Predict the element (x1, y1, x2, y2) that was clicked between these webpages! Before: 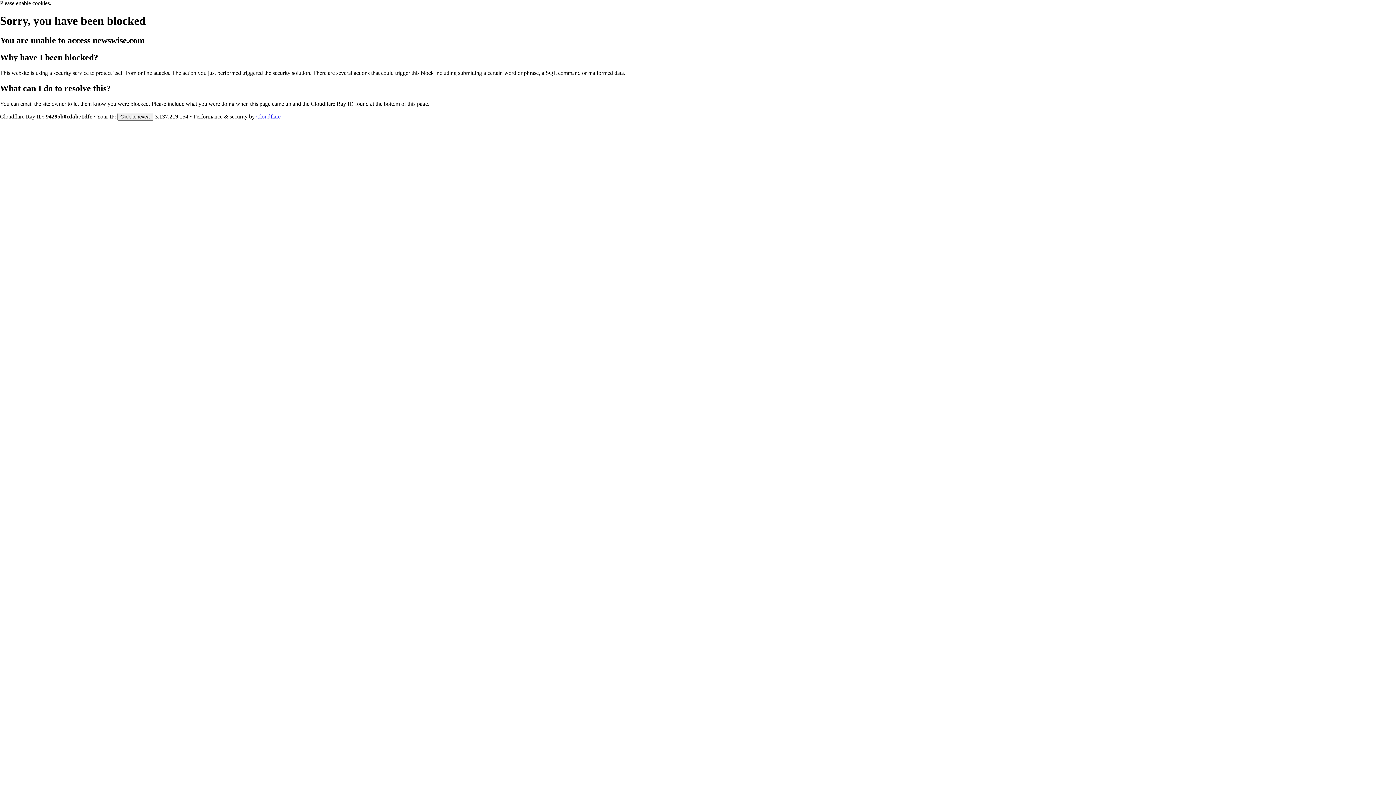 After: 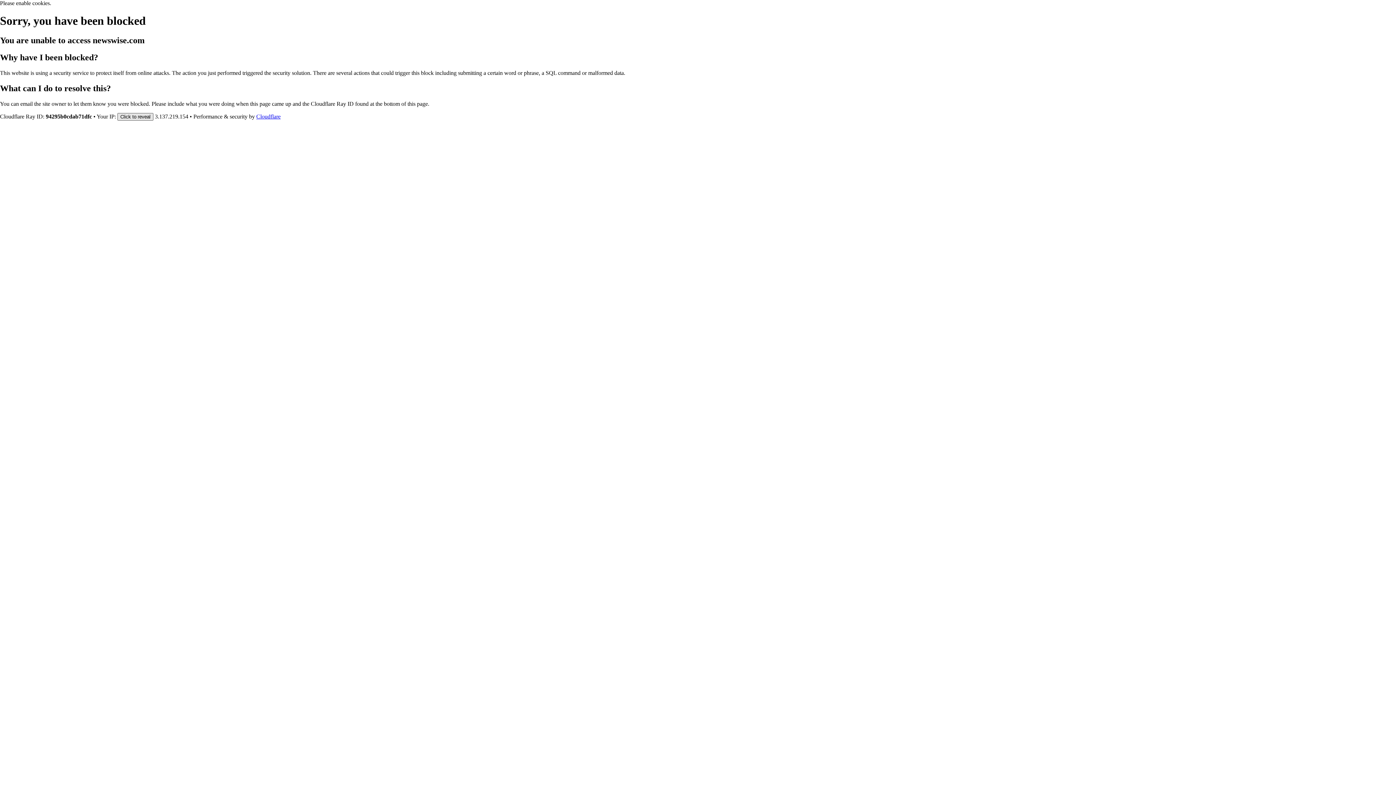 Action: label: Click to reveal bbox: (117, 112, 153, 120)